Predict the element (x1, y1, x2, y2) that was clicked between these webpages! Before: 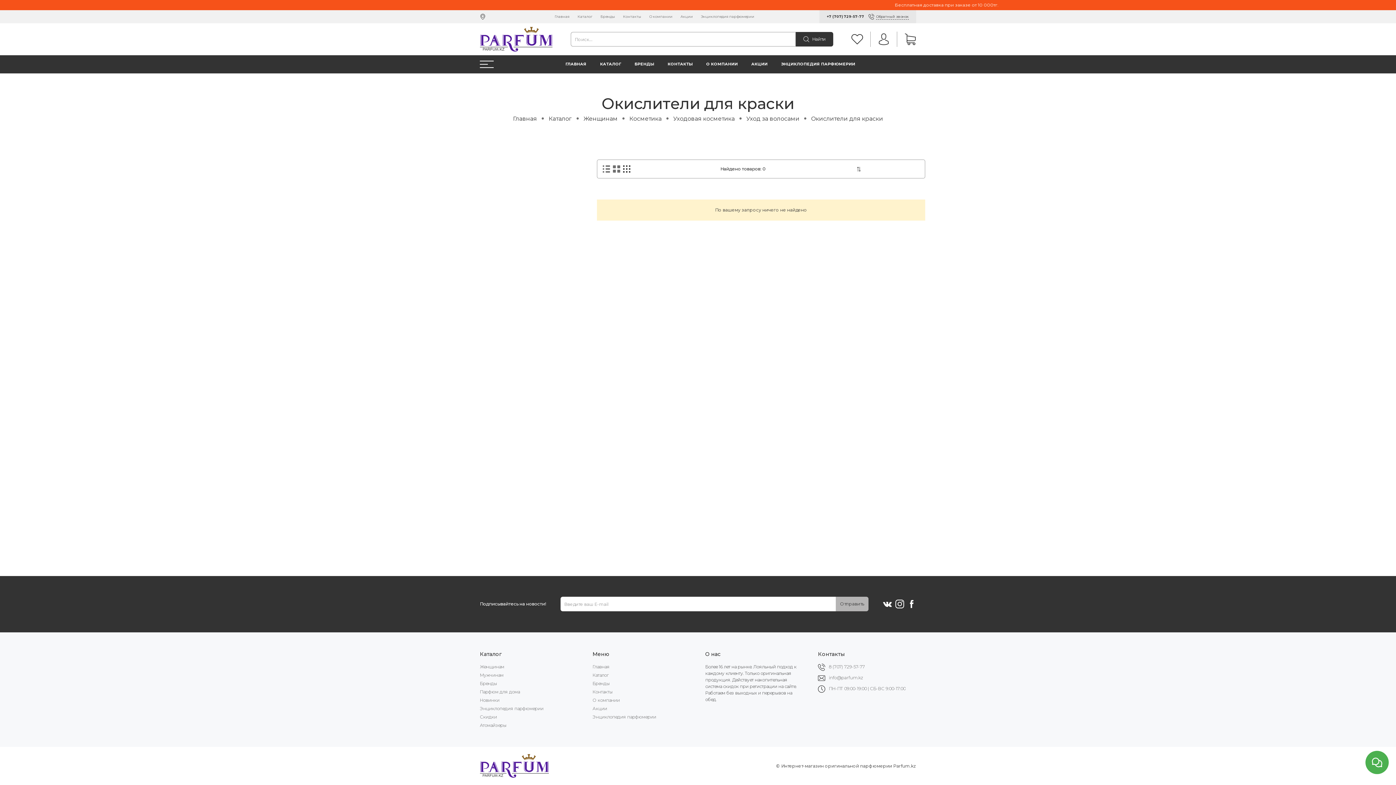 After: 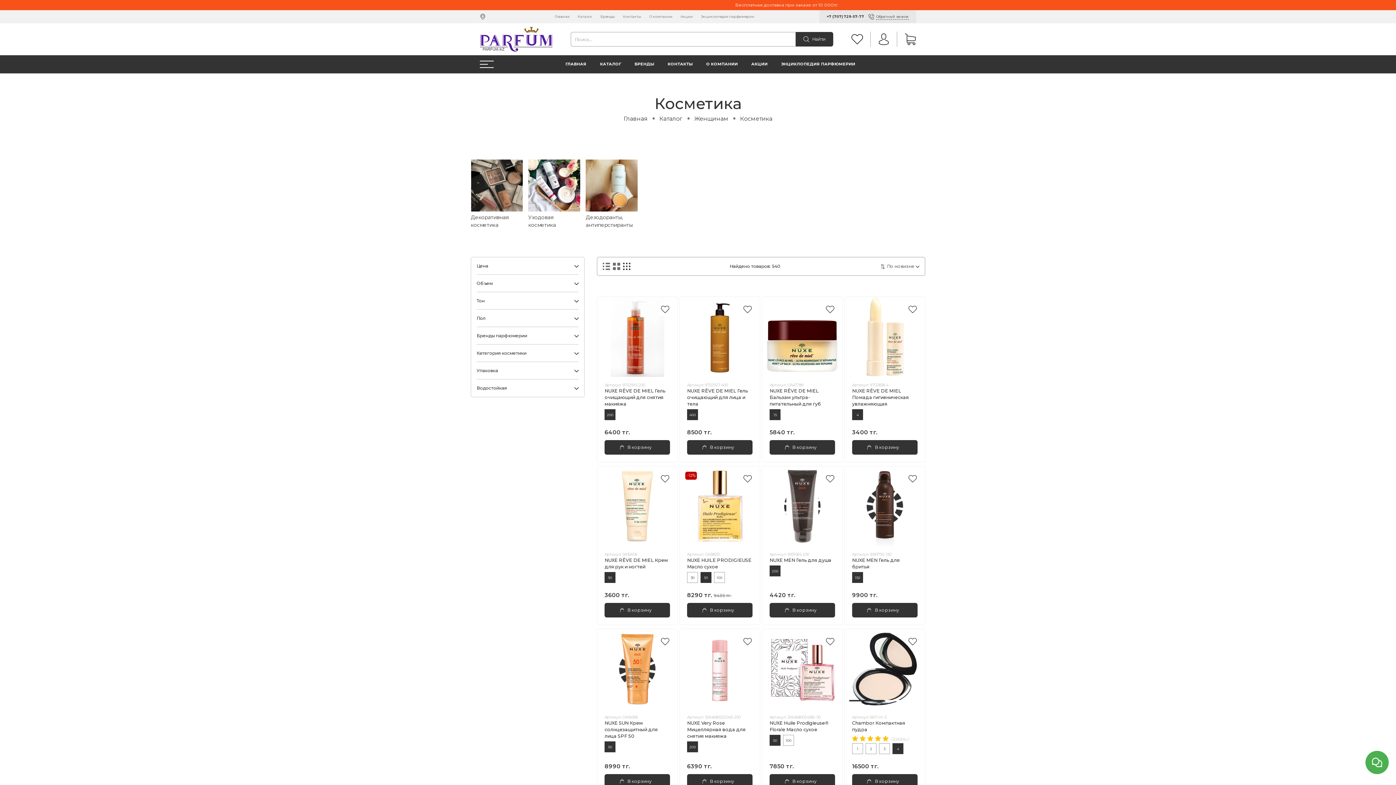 Action: bbox: (629, 114, 661, 122) label: Косметика